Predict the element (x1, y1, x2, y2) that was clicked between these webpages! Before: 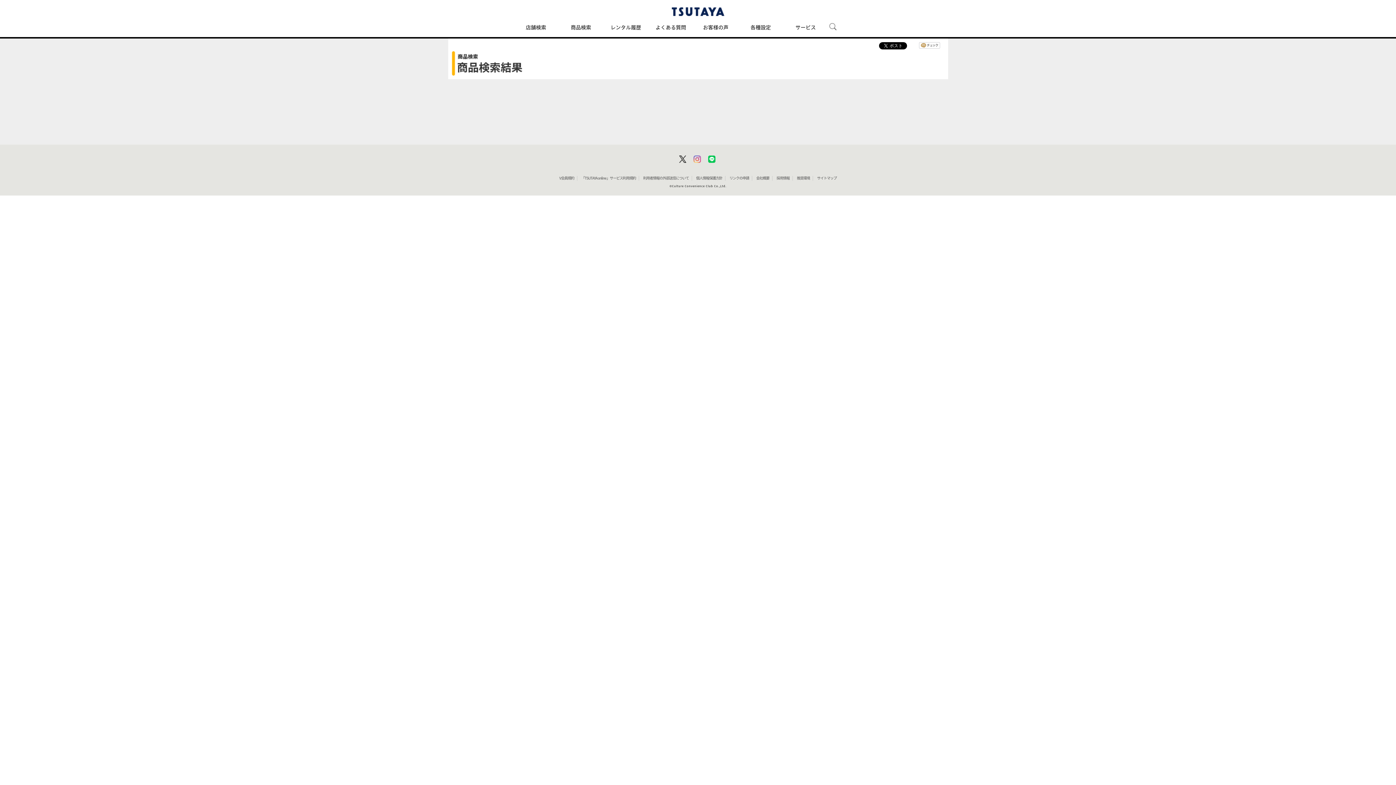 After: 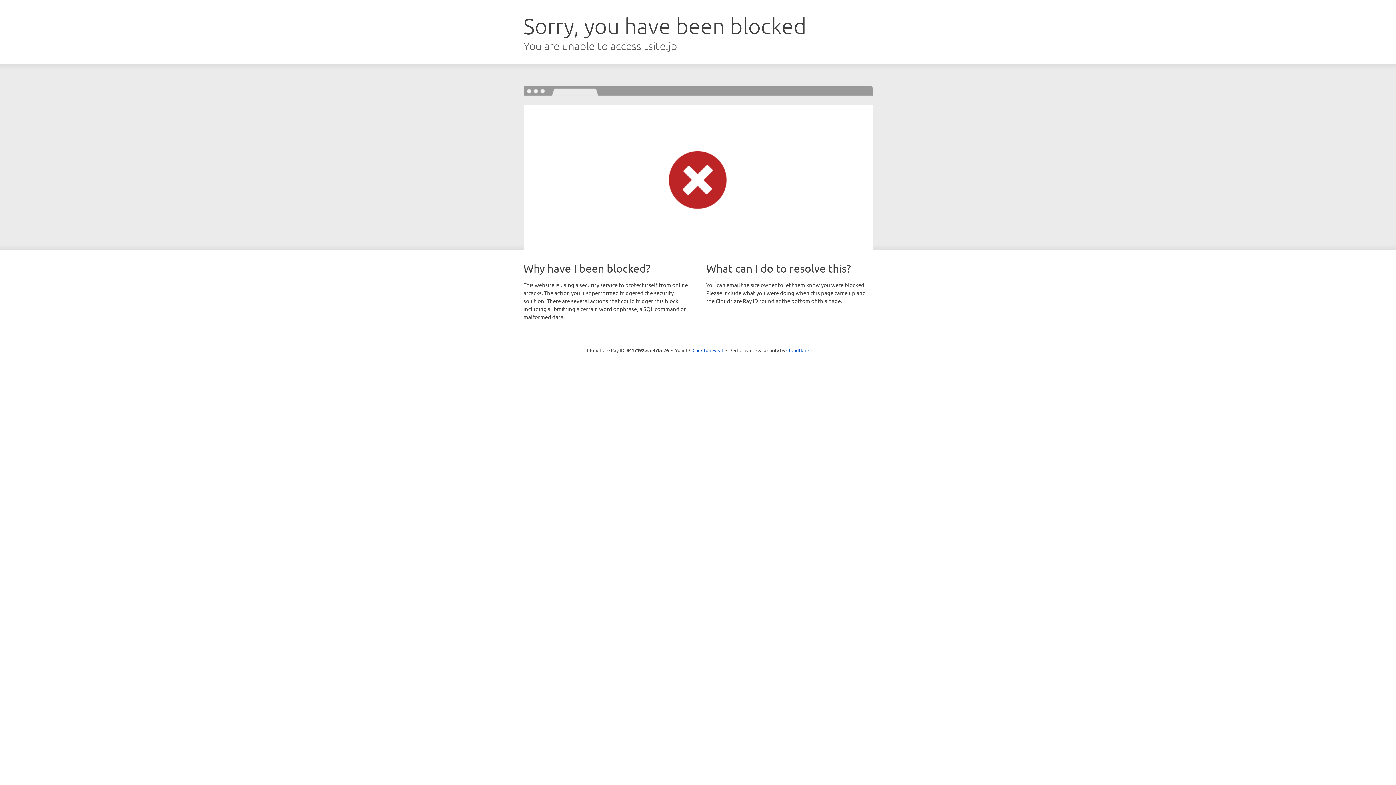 Action: bbox: (661, 7, 734, 16)